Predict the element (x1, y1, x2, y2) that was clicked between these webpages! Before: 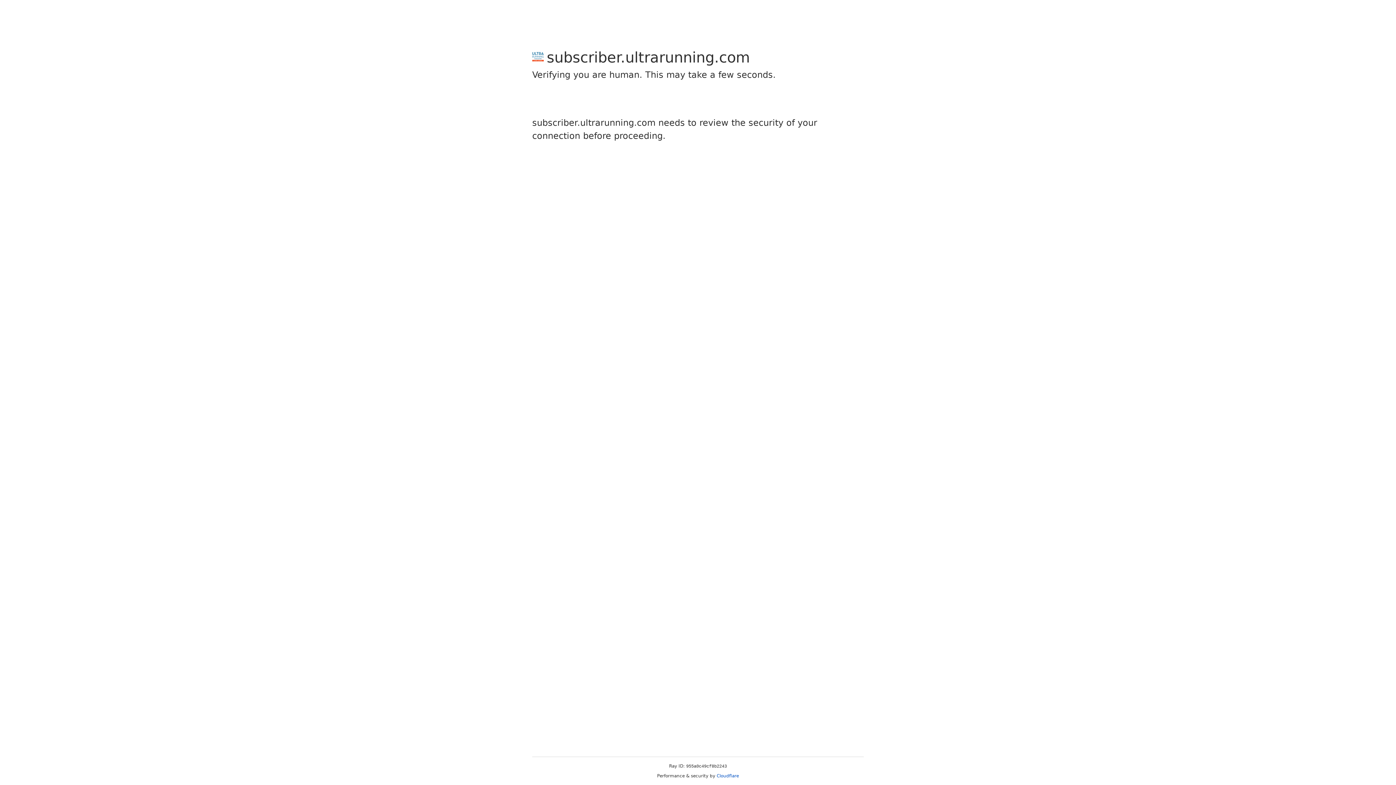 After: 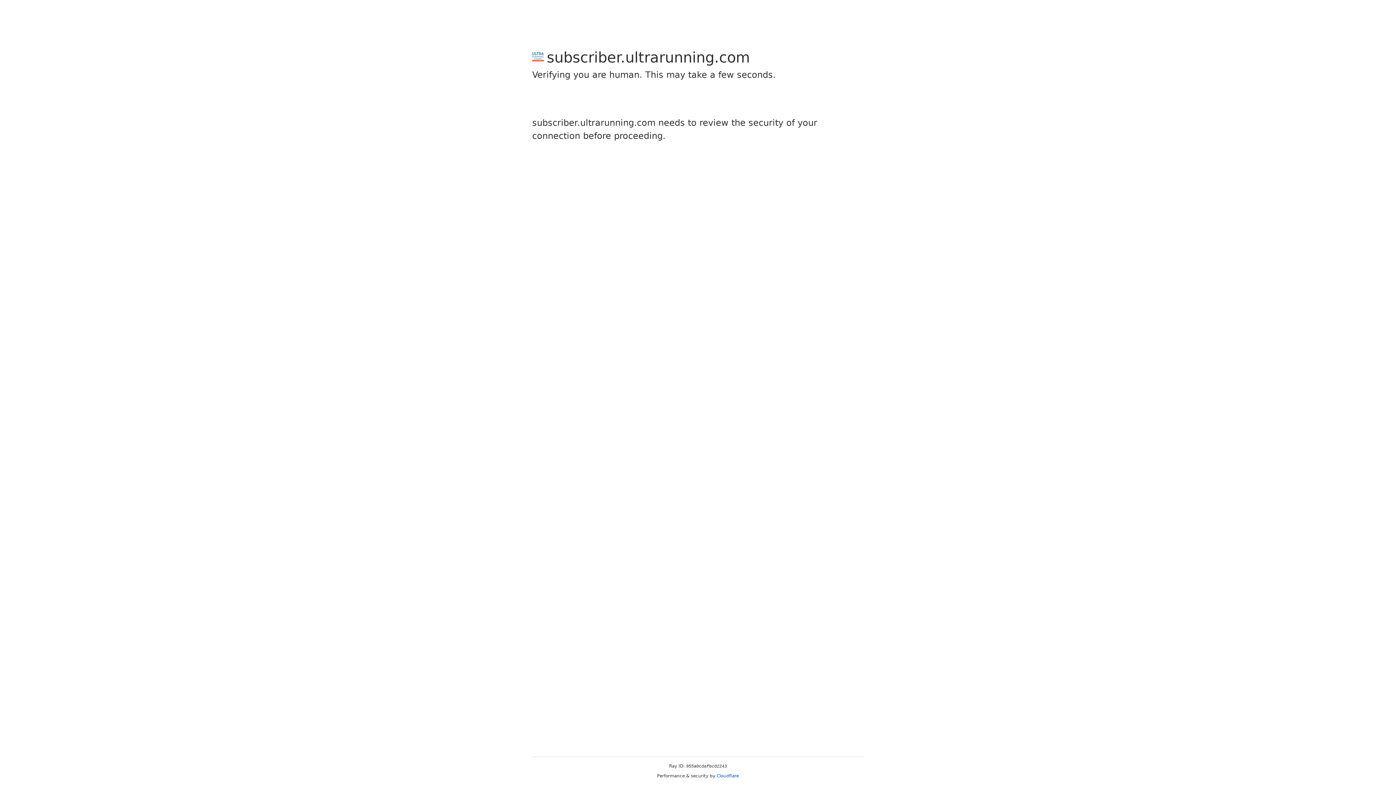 Action: bbox: (716, 773, 739, 778) label: Cloudflare